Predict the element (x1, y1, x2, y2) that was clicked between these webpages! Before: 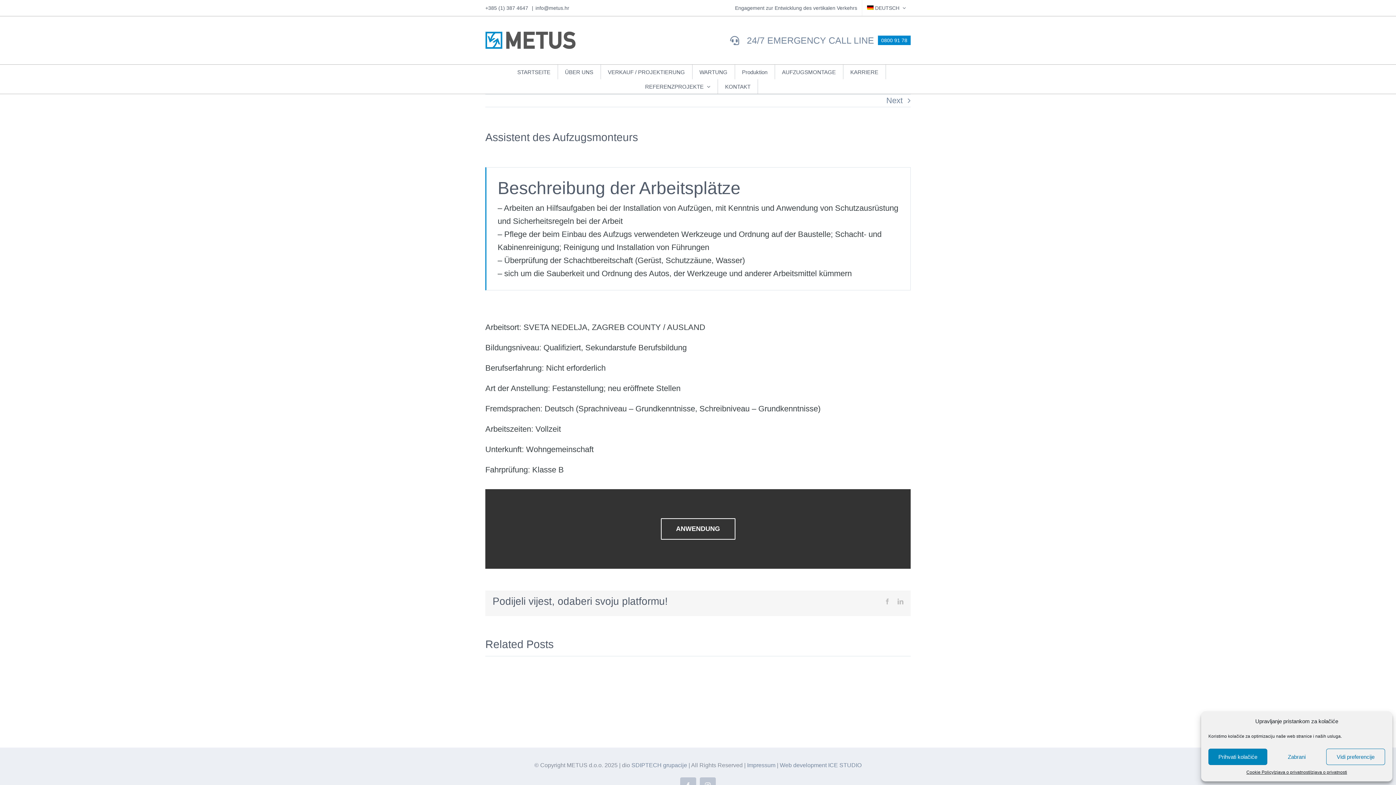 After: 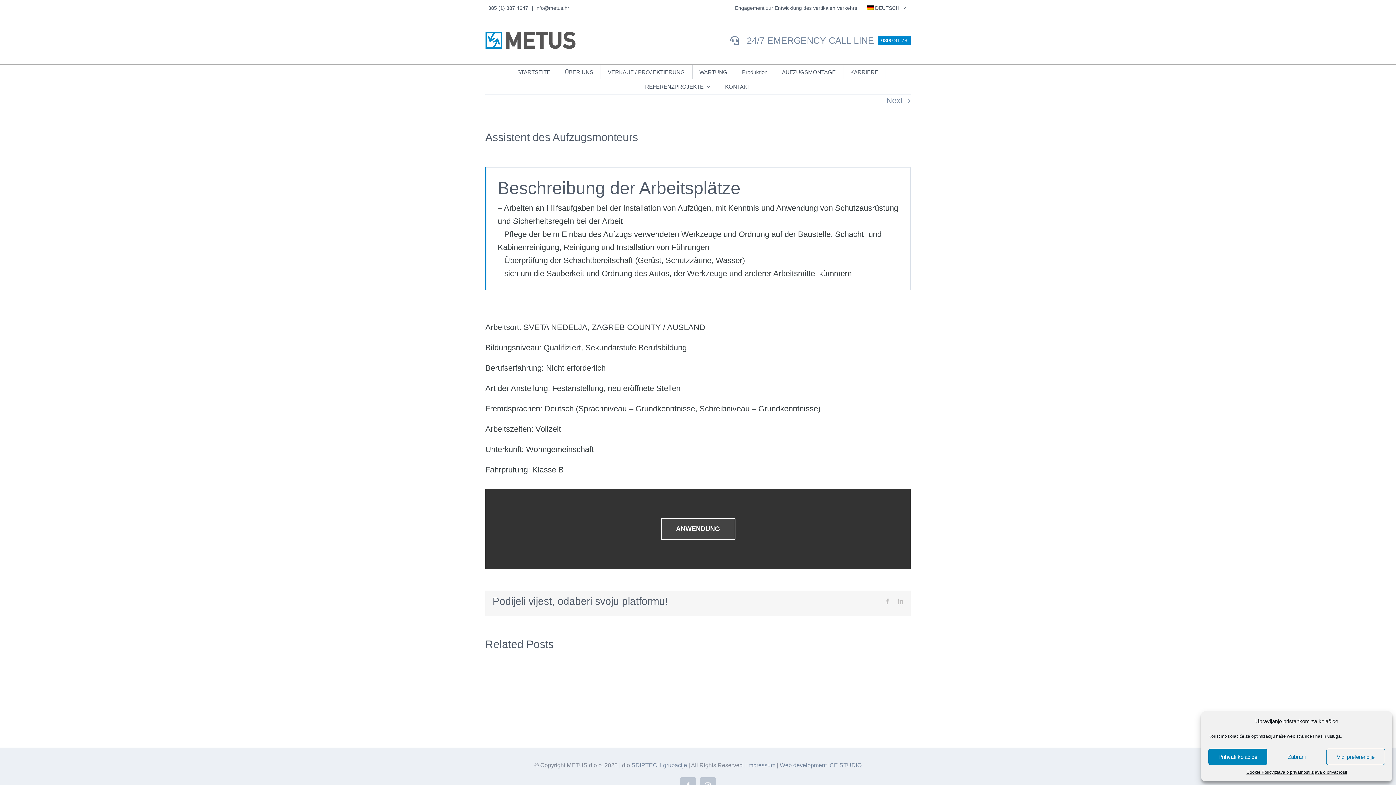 Action: label: Anwendung bbox: (660, 518, 735, 539)